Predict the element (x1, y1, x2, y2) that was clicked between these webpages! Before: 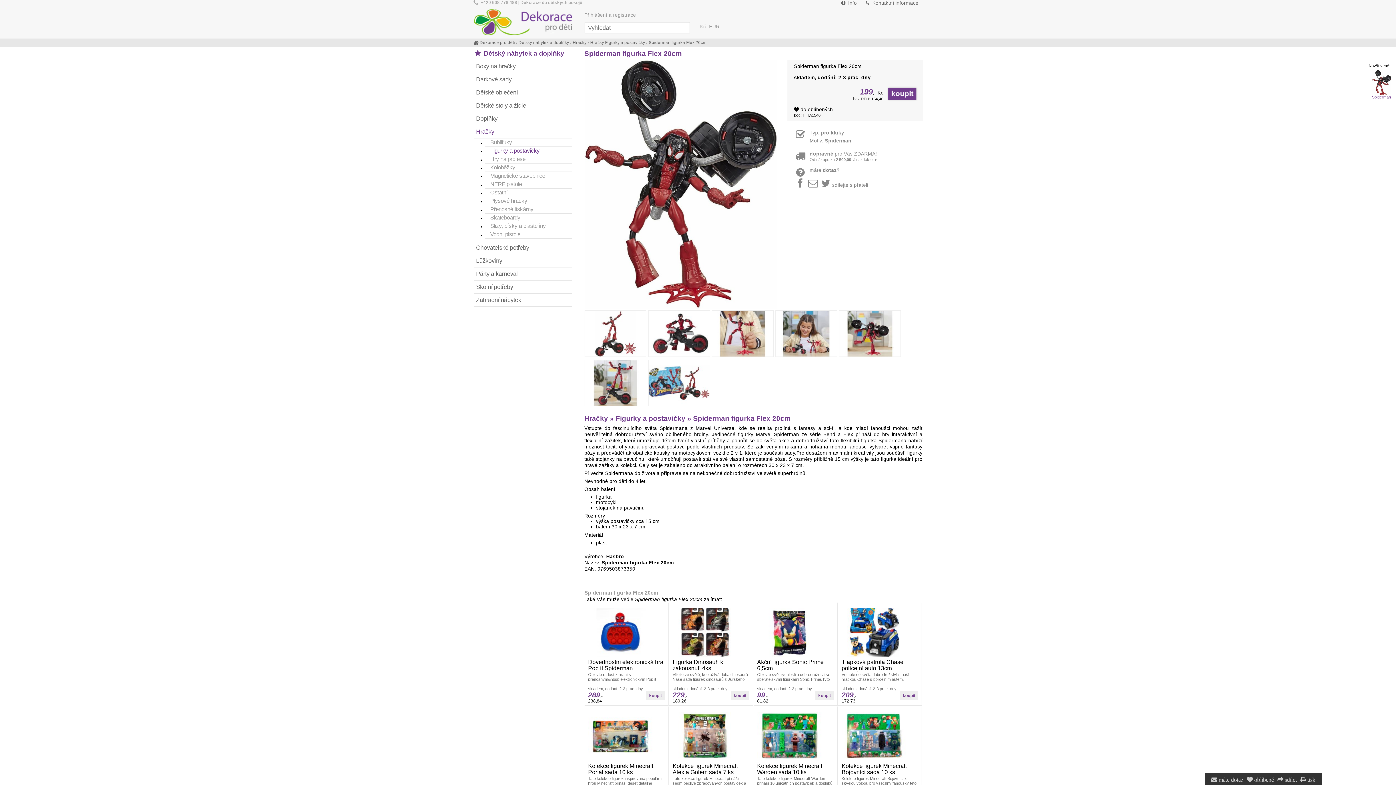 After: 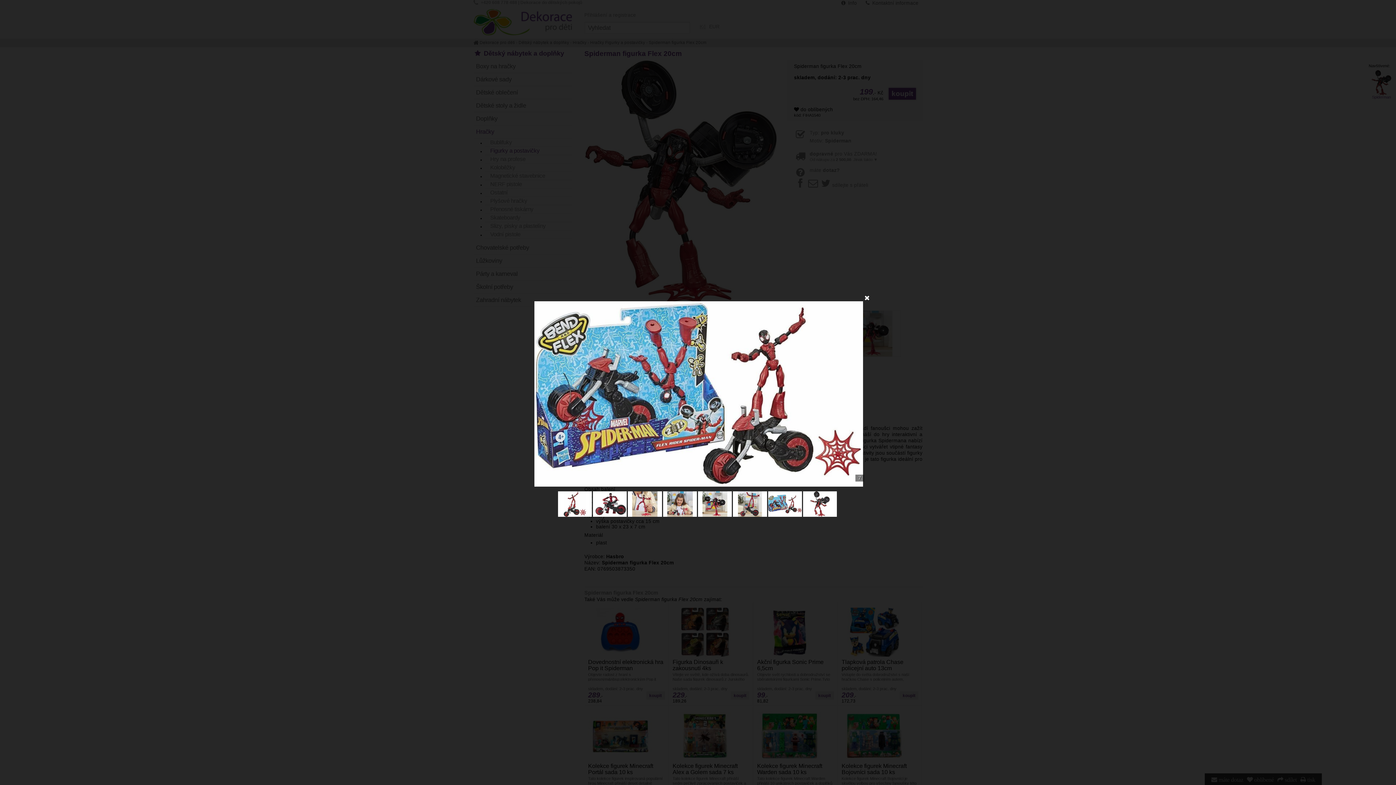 Action: bbox: (648, 403, 711, 409)